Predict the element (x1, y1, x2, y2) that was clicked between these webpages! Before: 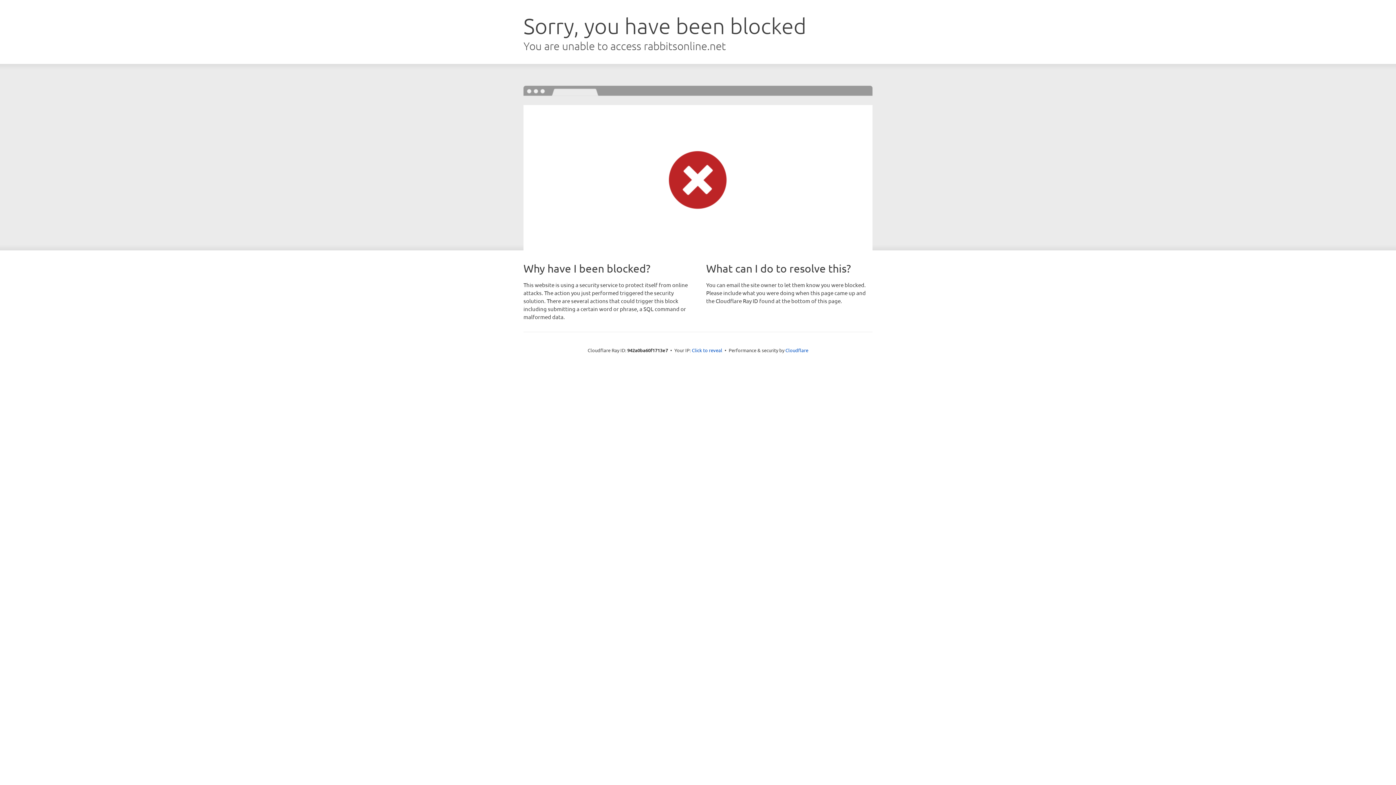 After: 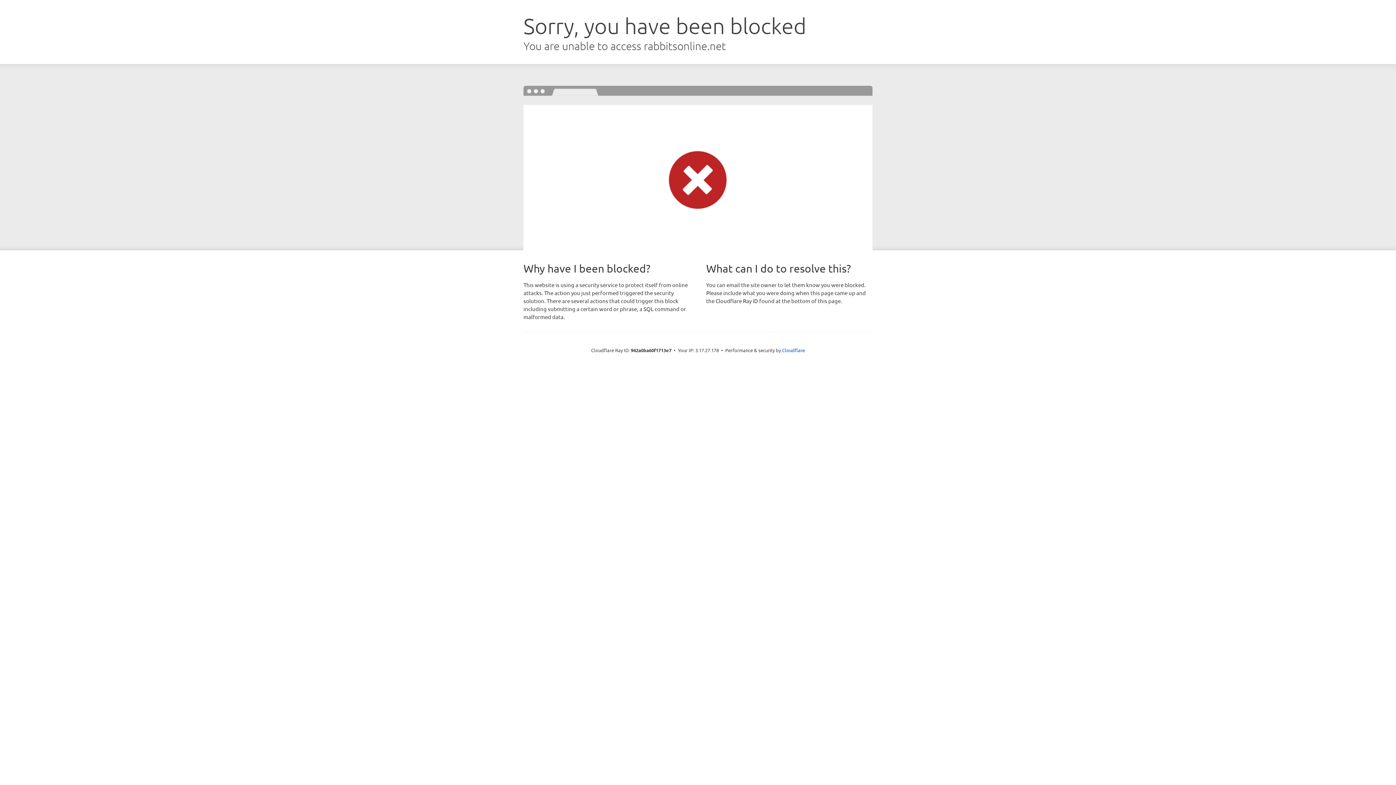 Action: label: Click to reveal bbox: (692, 346, 722, 353)